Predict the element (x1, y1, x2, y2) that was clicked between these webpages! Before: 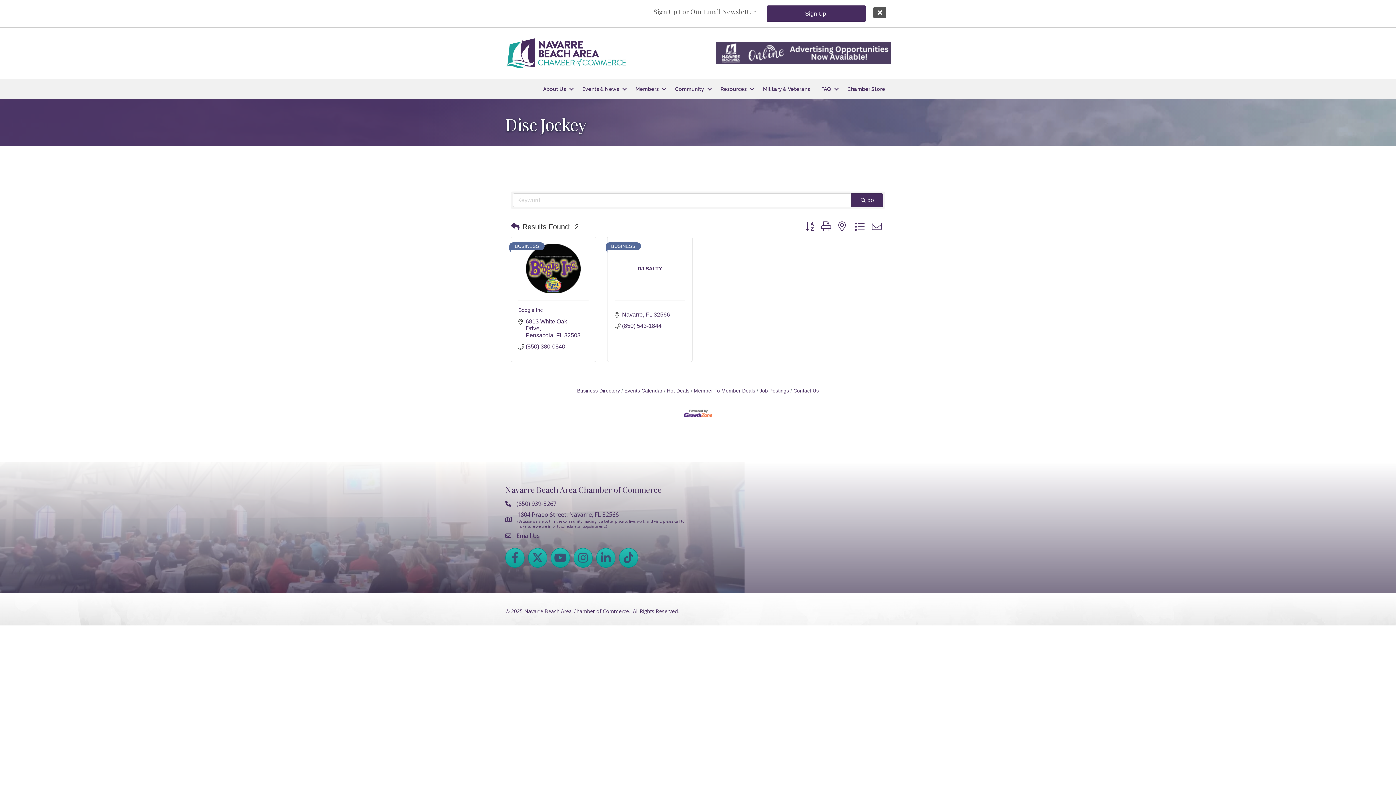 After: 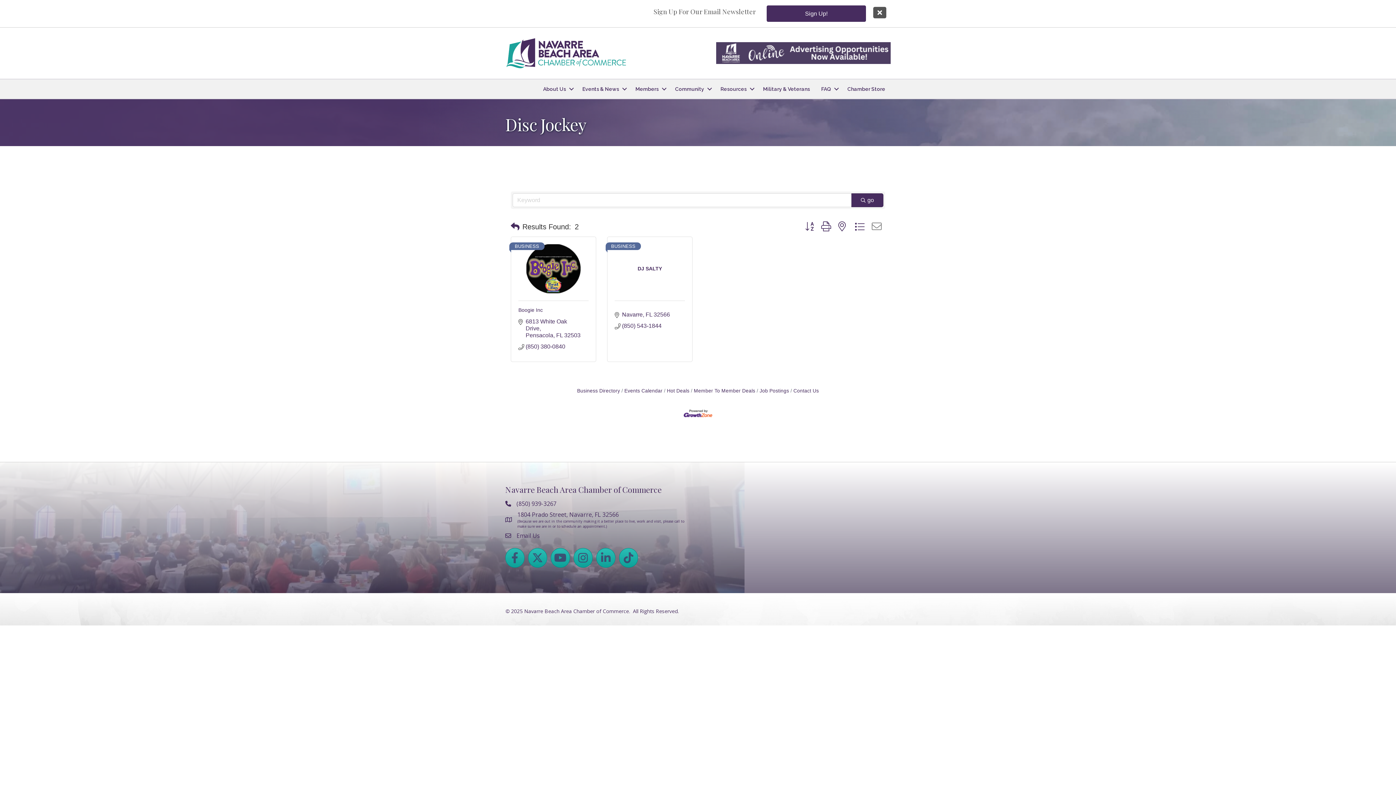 Action: bbox: (868, 220, 885, 232)